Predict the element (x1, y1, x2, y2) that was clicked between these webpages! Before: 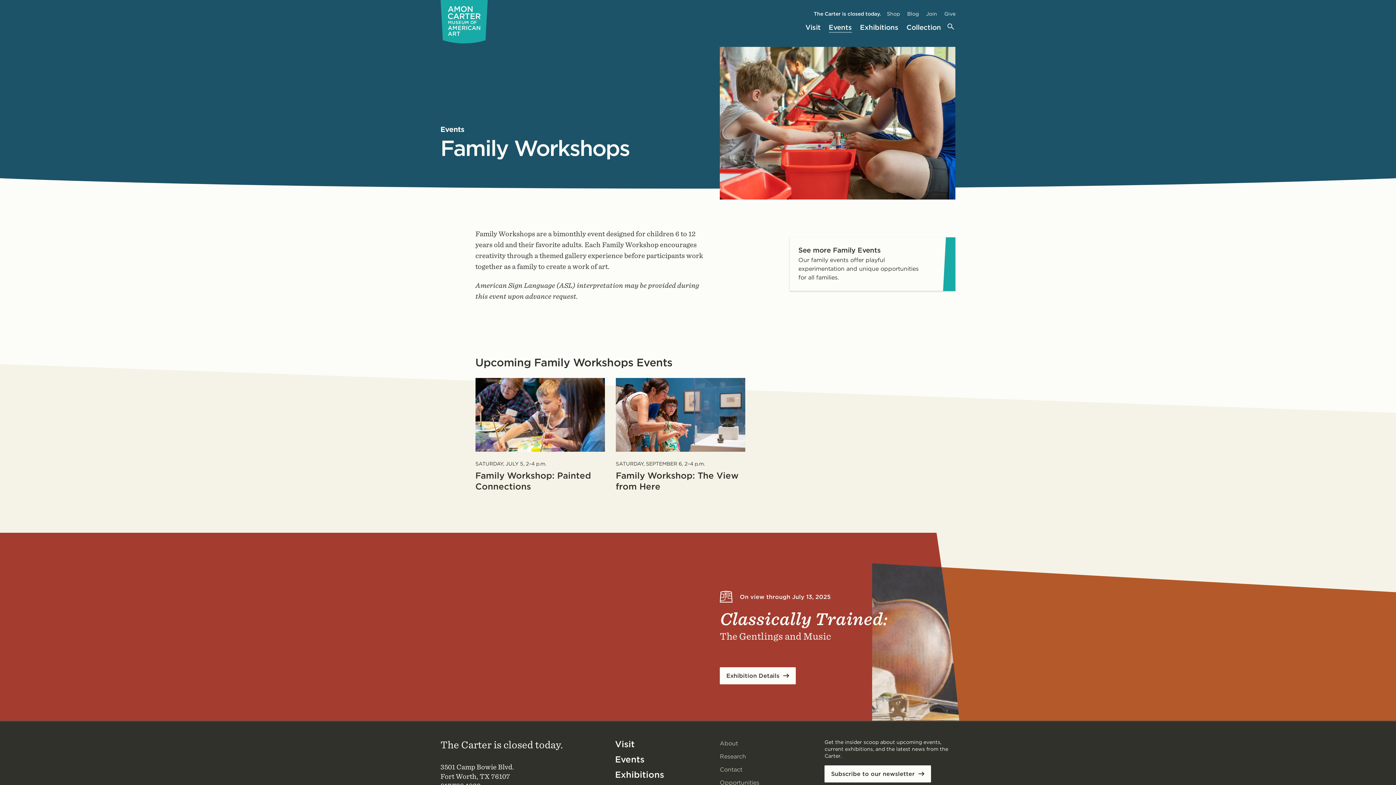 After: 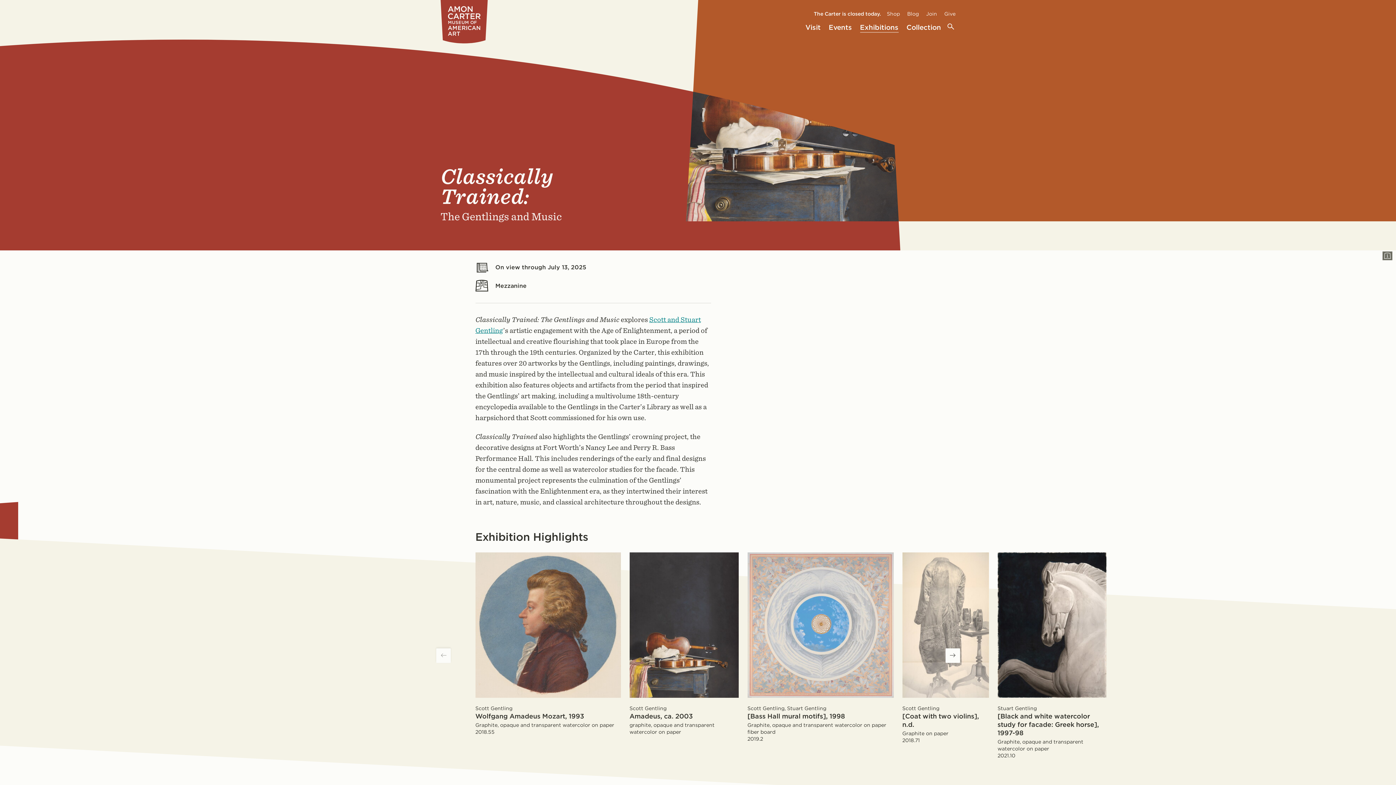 Action: label: Exhibition Details
: Classically Trained:The Gentlings and Music bbox: (720, 668, 796, 683)